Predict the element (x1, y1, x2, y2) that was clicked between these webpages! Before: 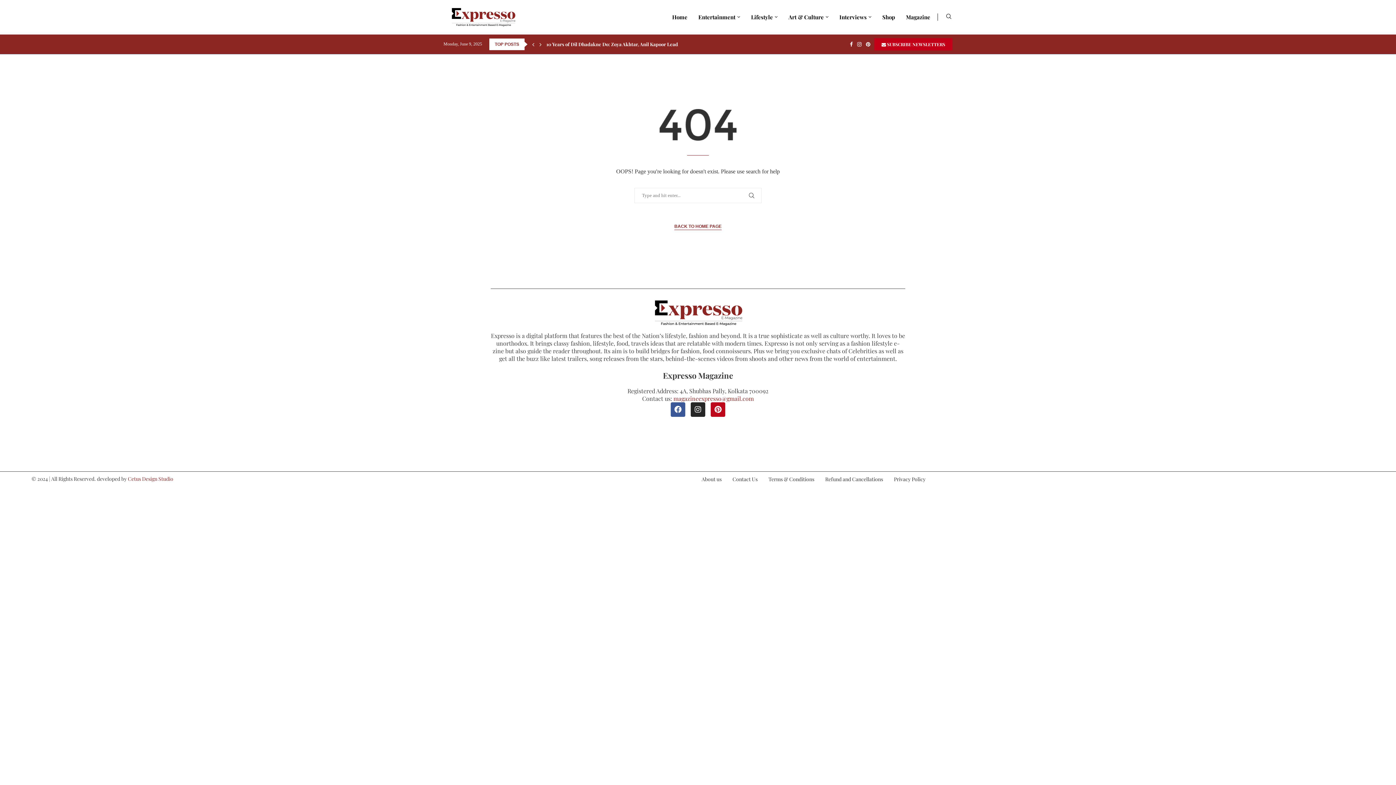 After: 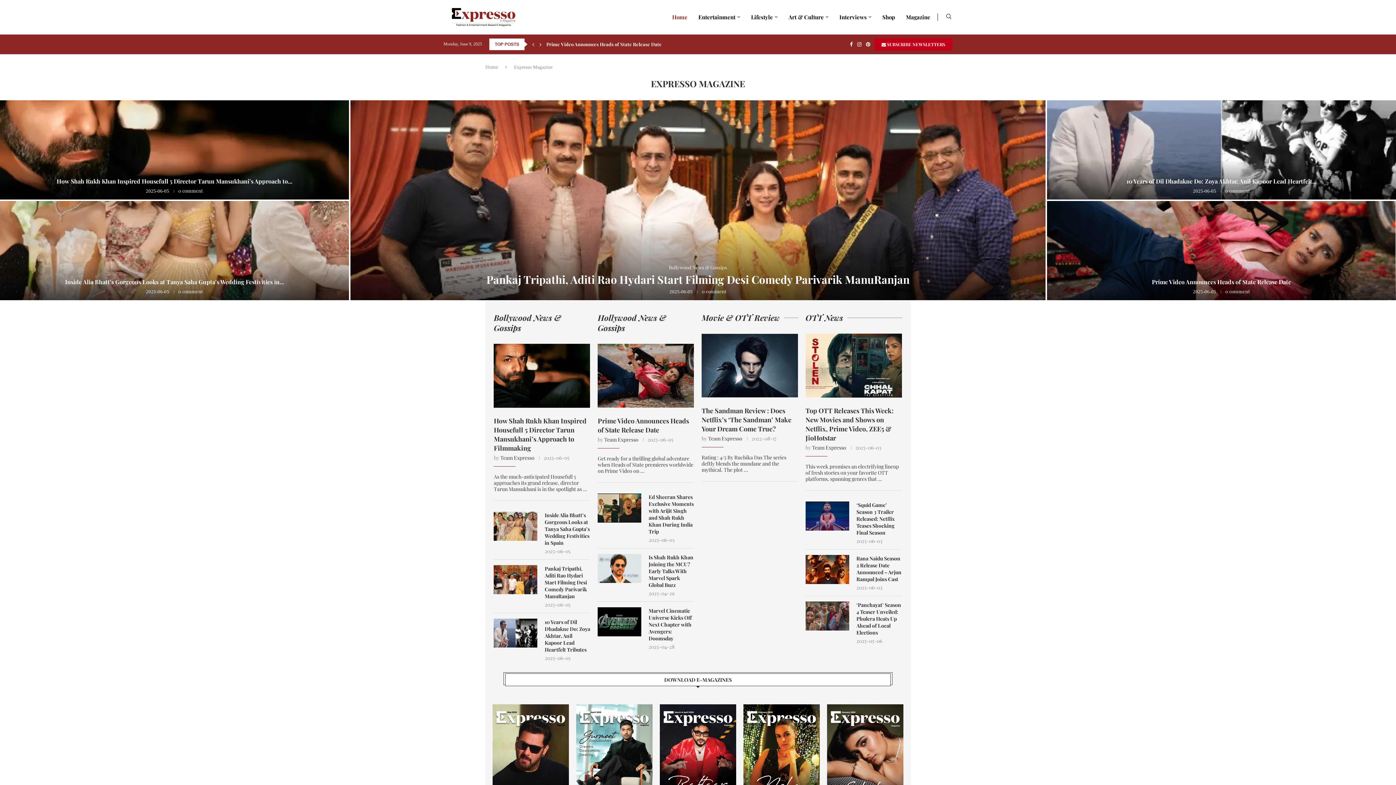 Action: label: Home bbox: (672, 6, 687, 27)